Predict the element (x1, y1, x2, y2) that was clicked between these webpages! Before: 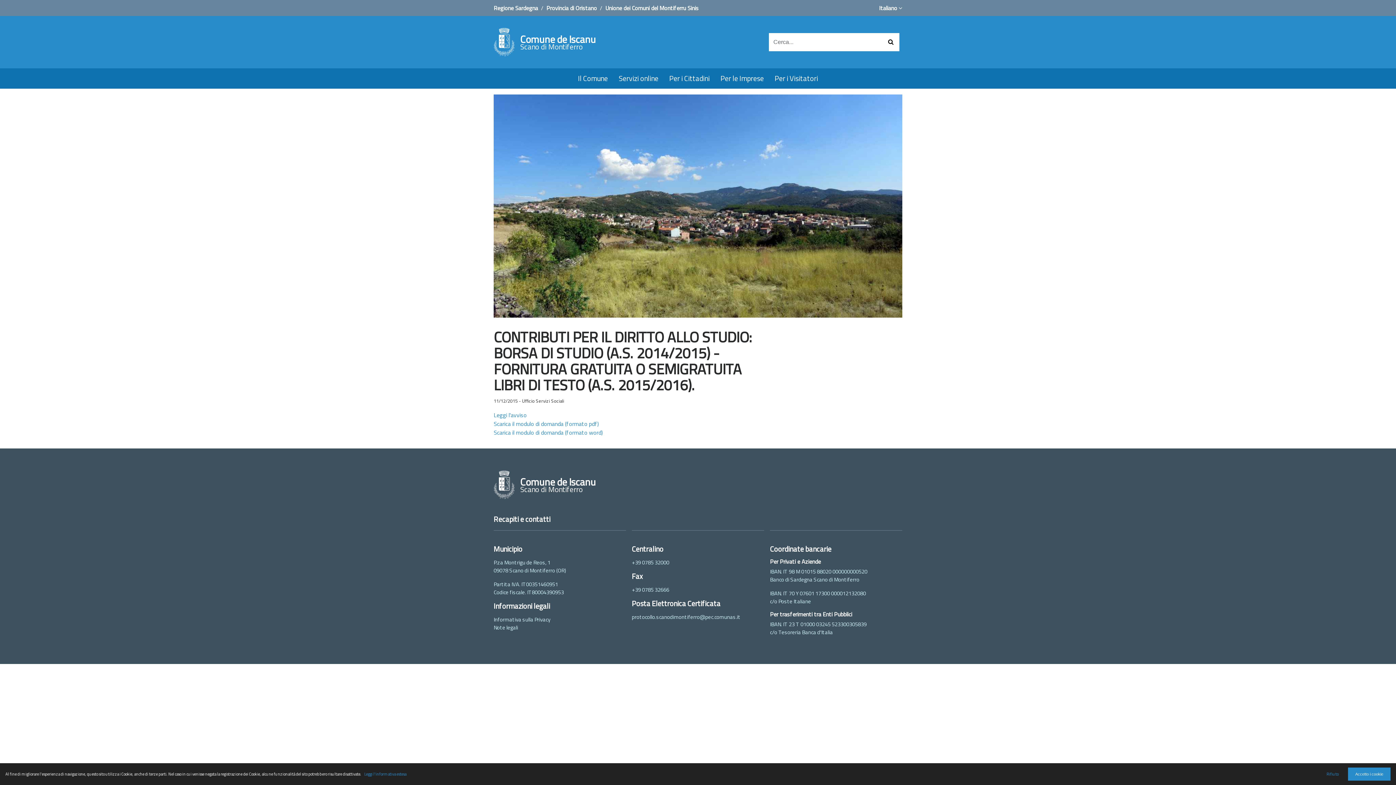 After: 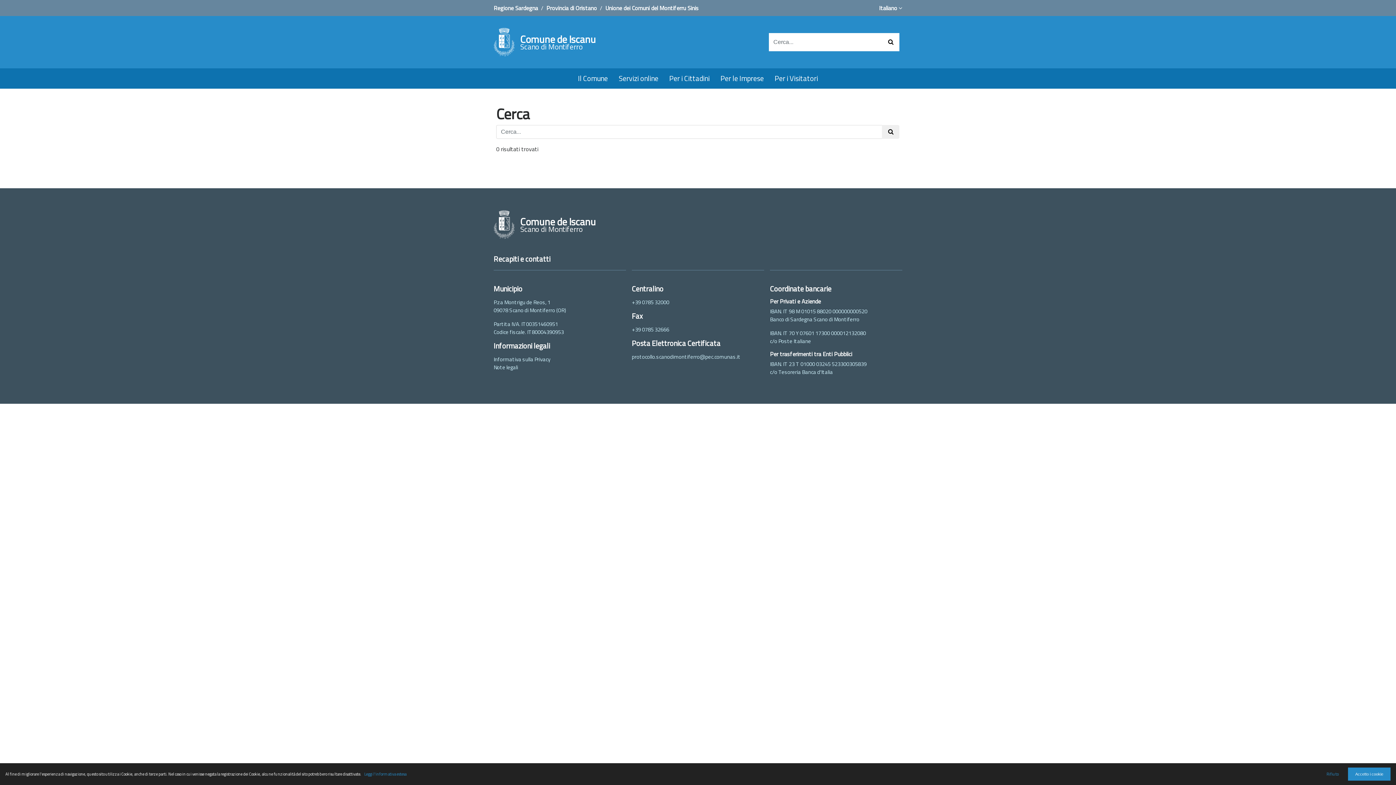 Action: bbox: (882, 33, 899, 51)